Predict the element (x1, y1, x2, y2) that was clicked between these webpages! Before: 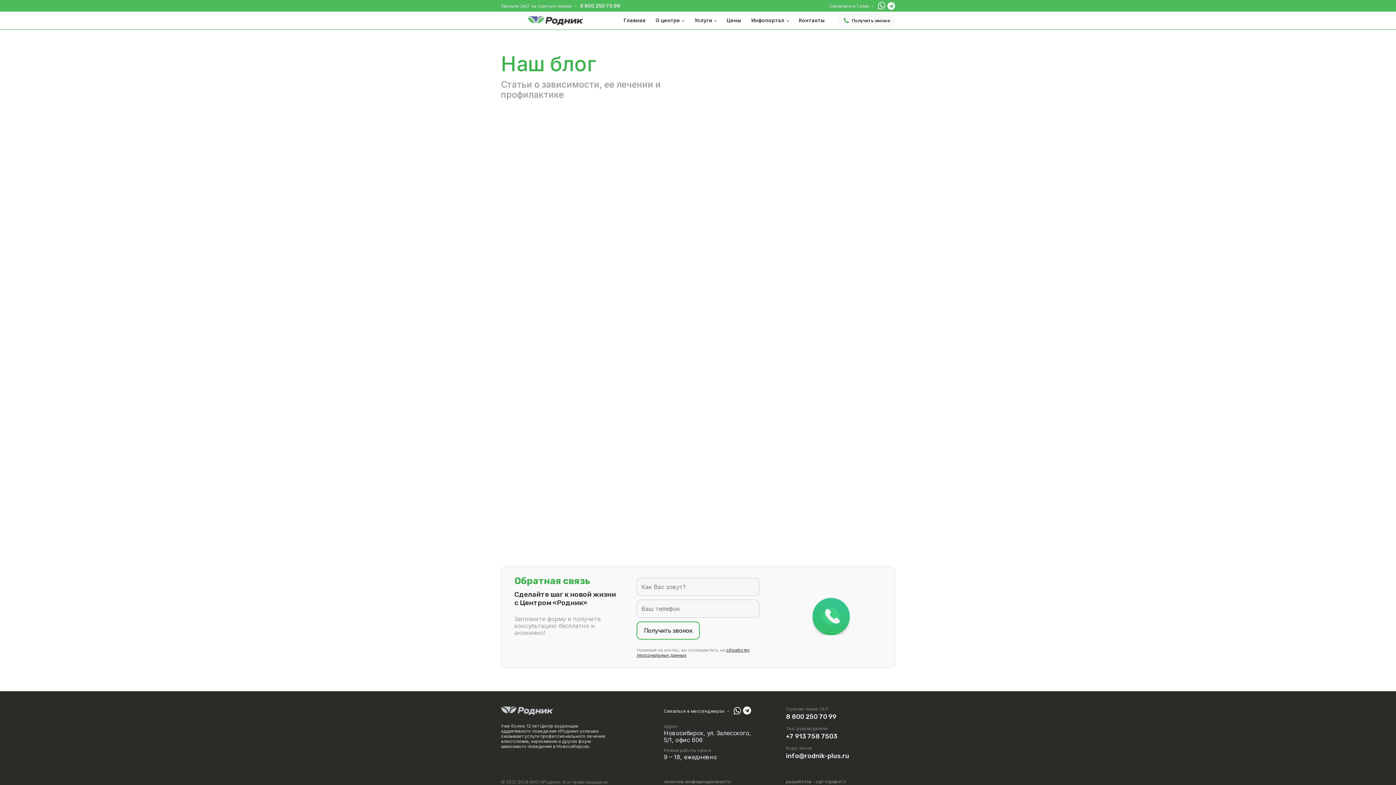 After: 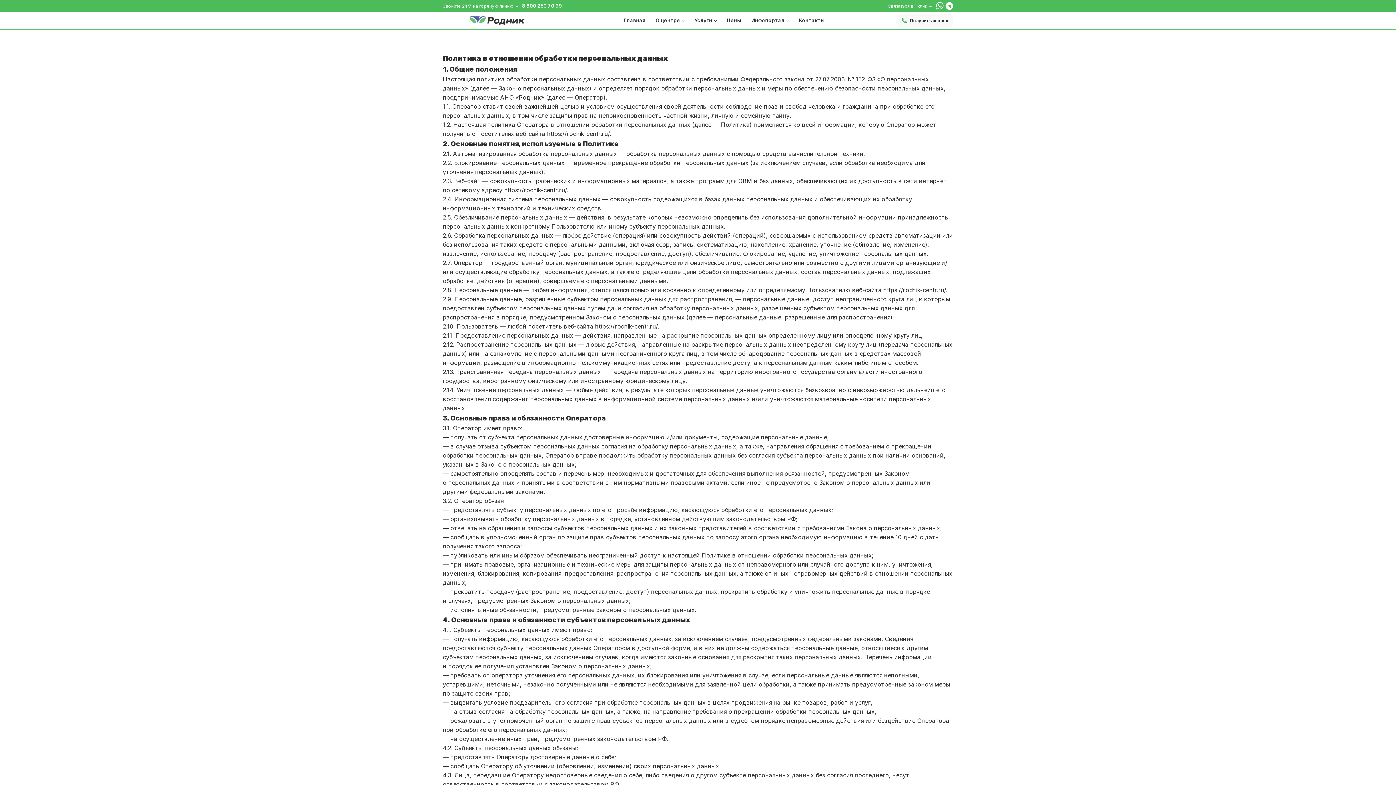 Action: label: политика конфиденциальности bbox: (664, 778, 730, 785)